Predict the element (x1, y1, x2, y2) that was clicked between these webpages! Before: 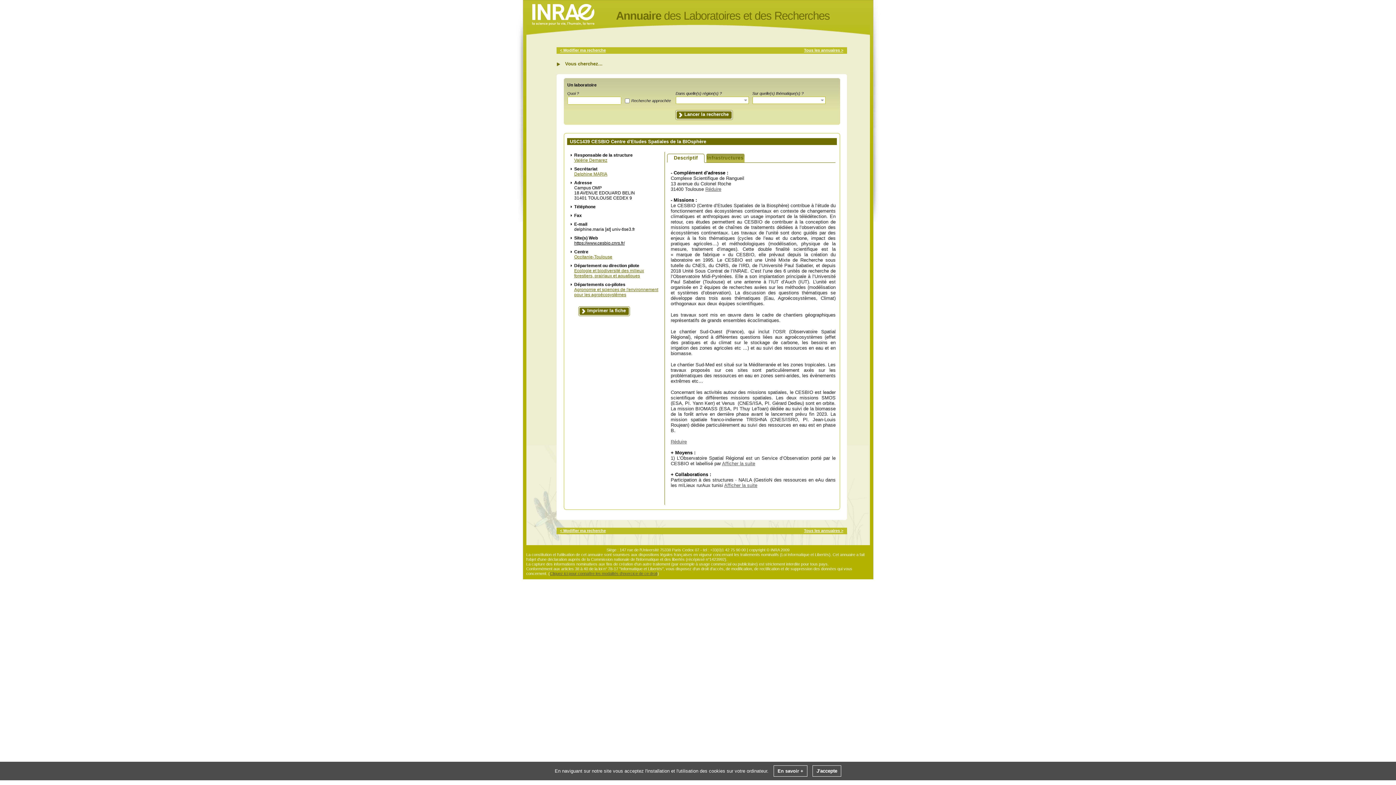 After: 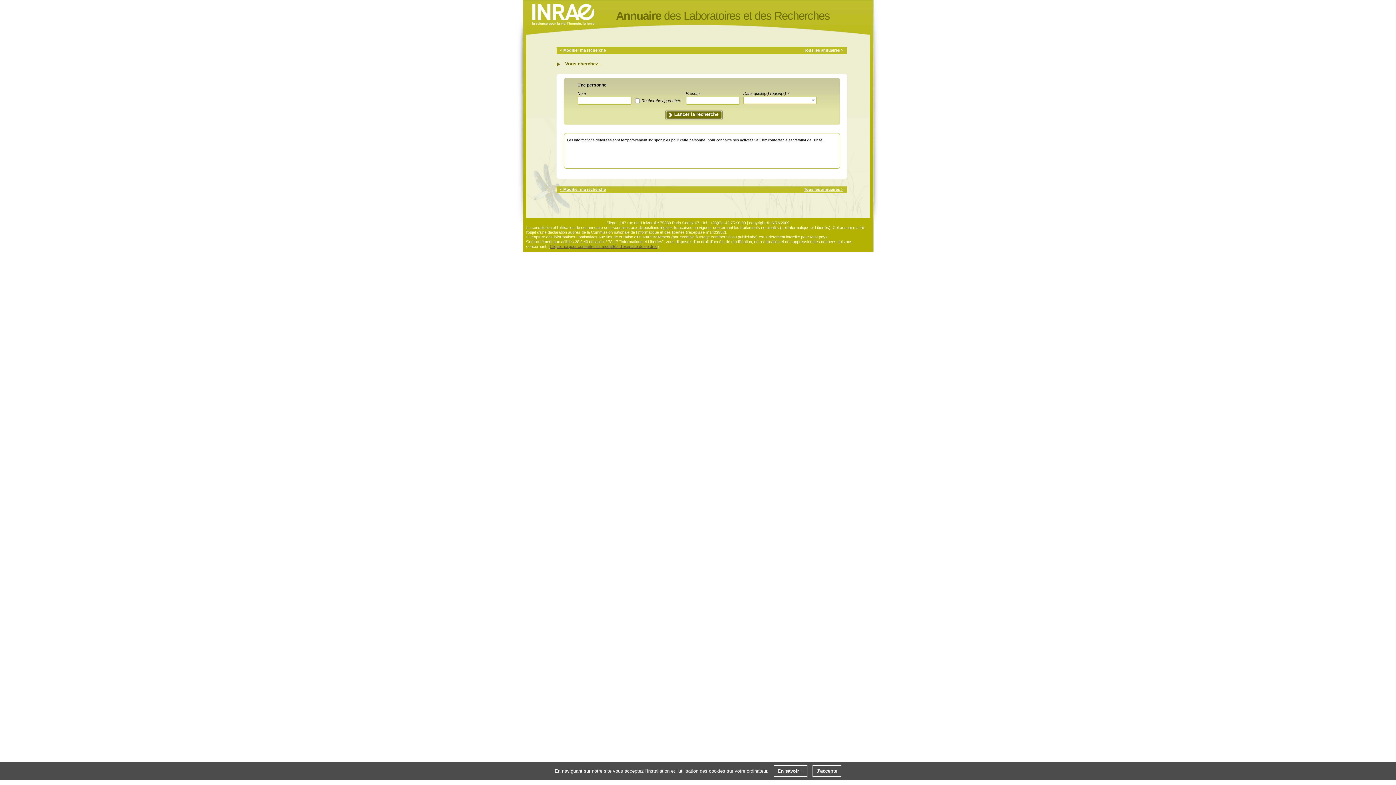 Action: bbox: (574, 157, 607, 163) label: Valérie Demarez